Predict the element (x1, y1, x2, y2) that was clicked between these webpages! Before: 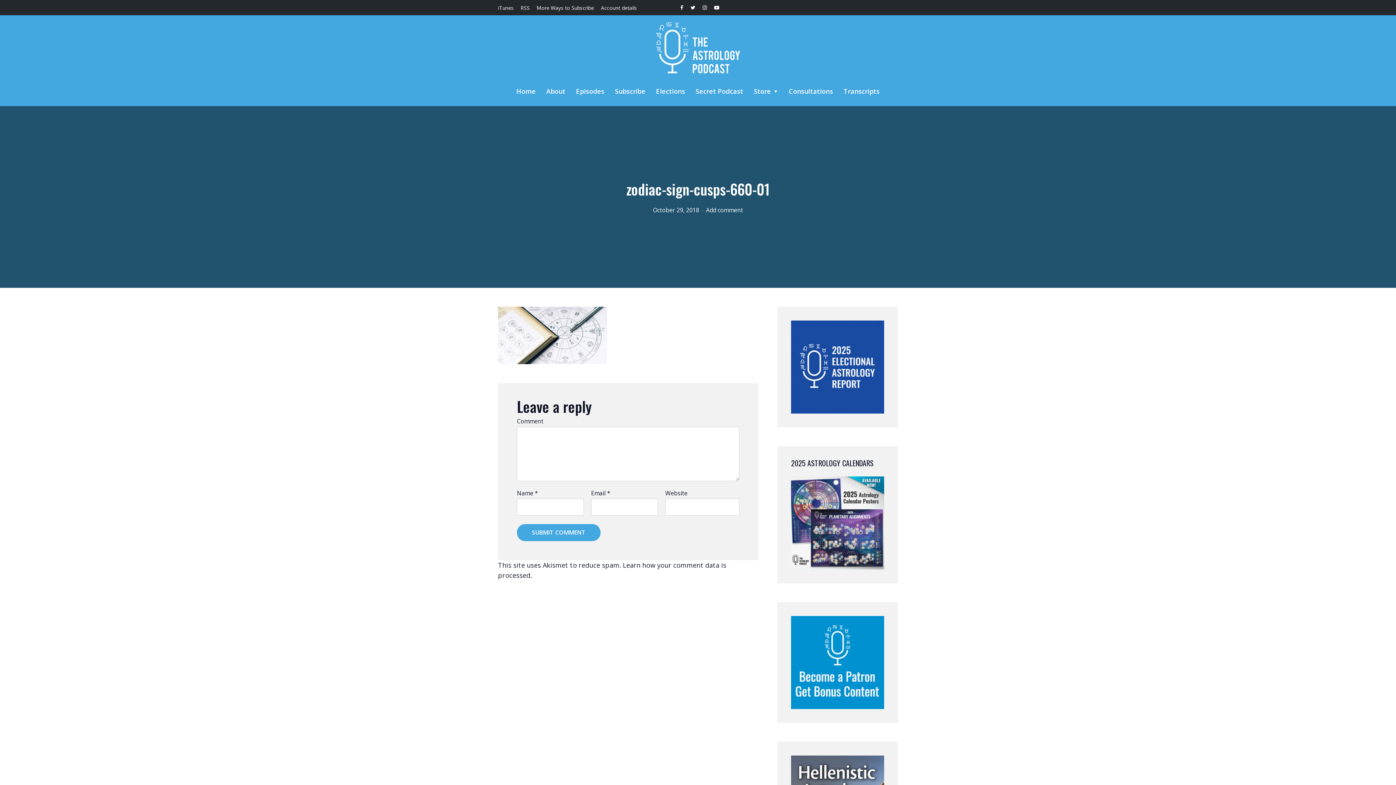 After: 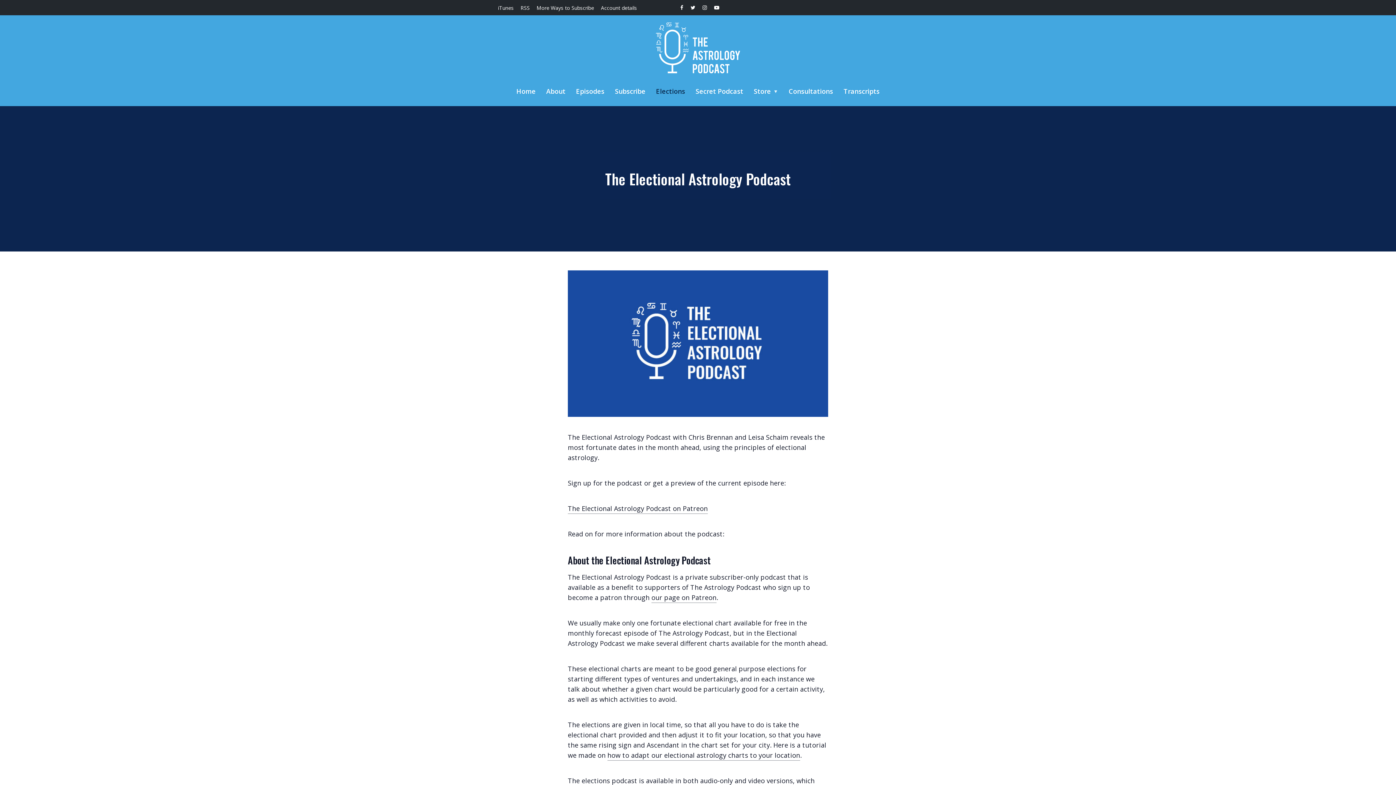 Action: bbox: (656, 83, 685, 99) label: Elections